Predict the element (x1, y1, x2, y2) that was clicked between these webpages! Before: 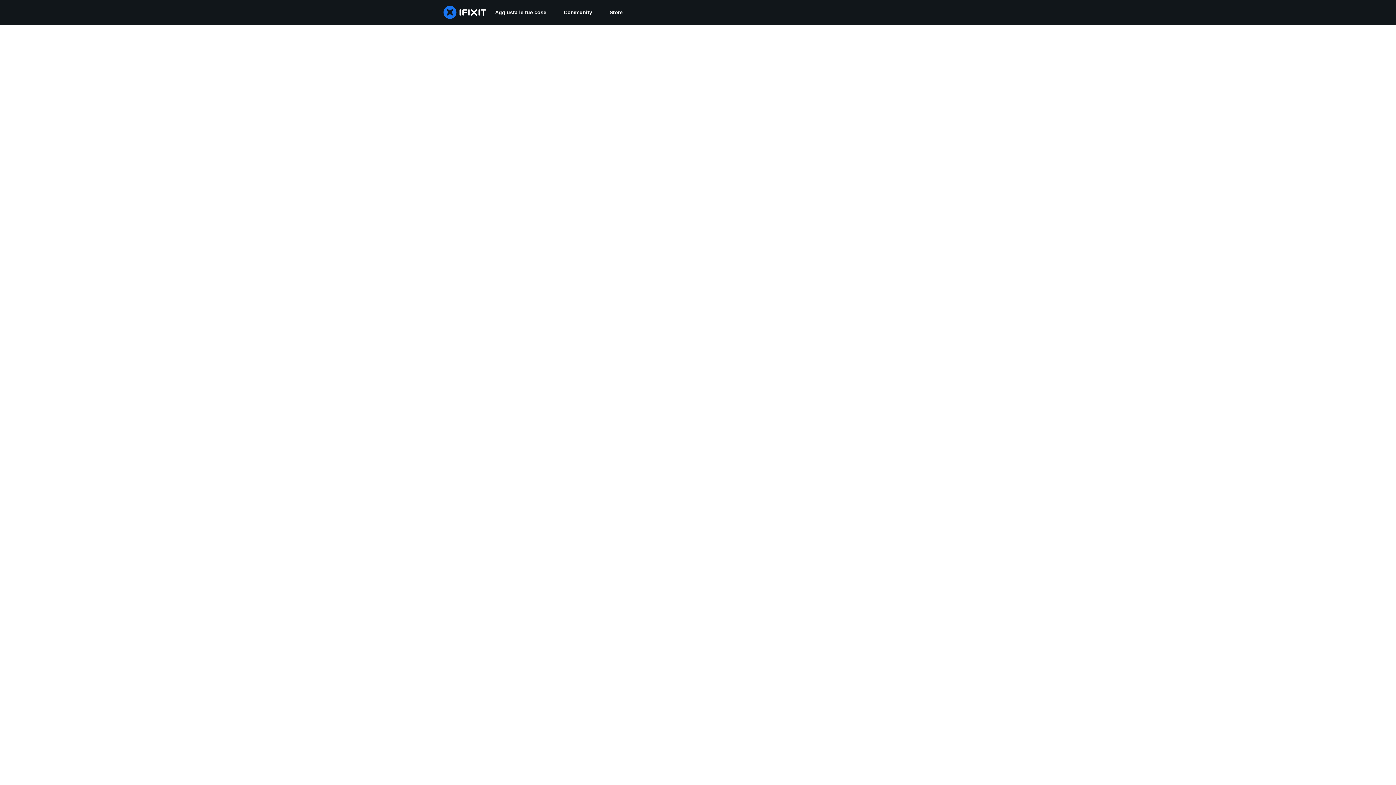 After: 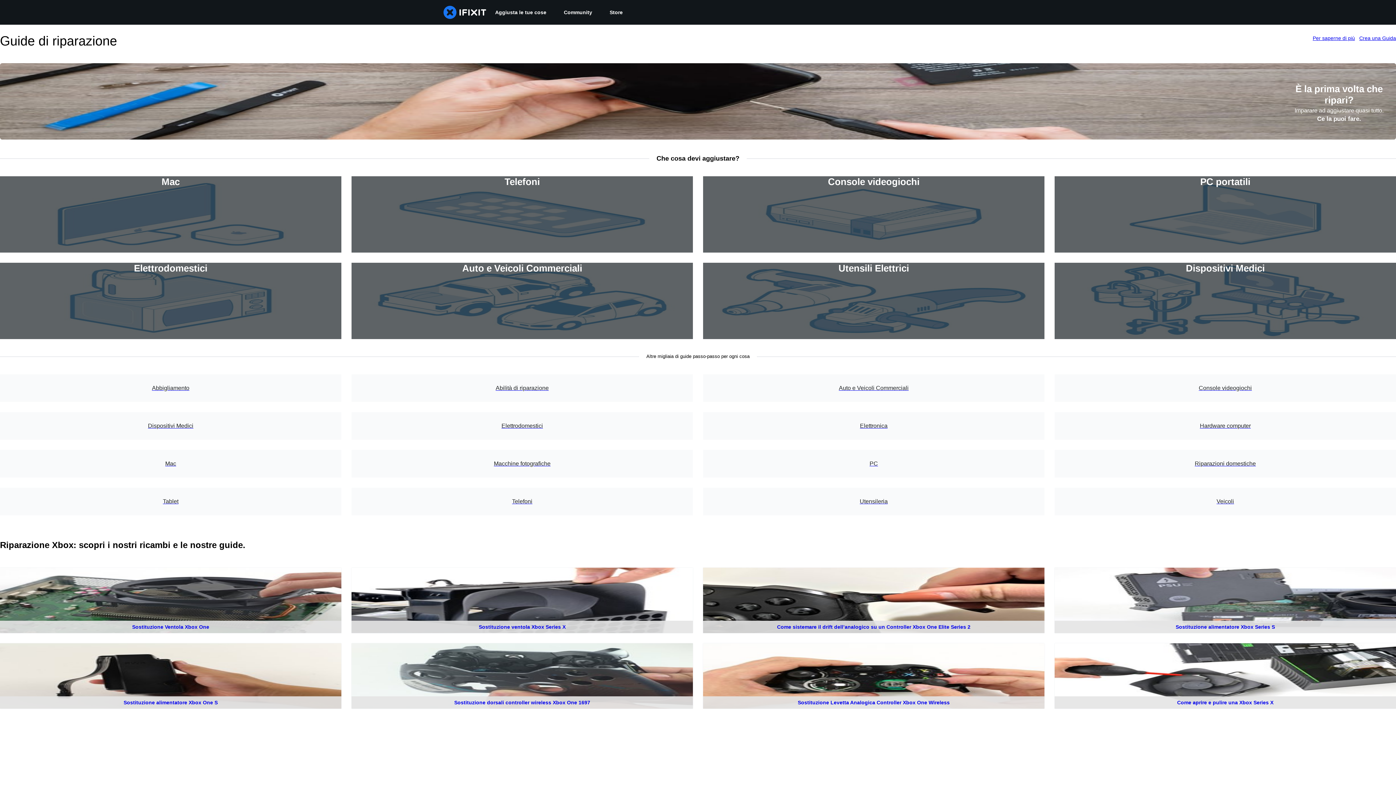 Action: label: Aggiusta le tue cose bbox: (486, 0, 555, 24)